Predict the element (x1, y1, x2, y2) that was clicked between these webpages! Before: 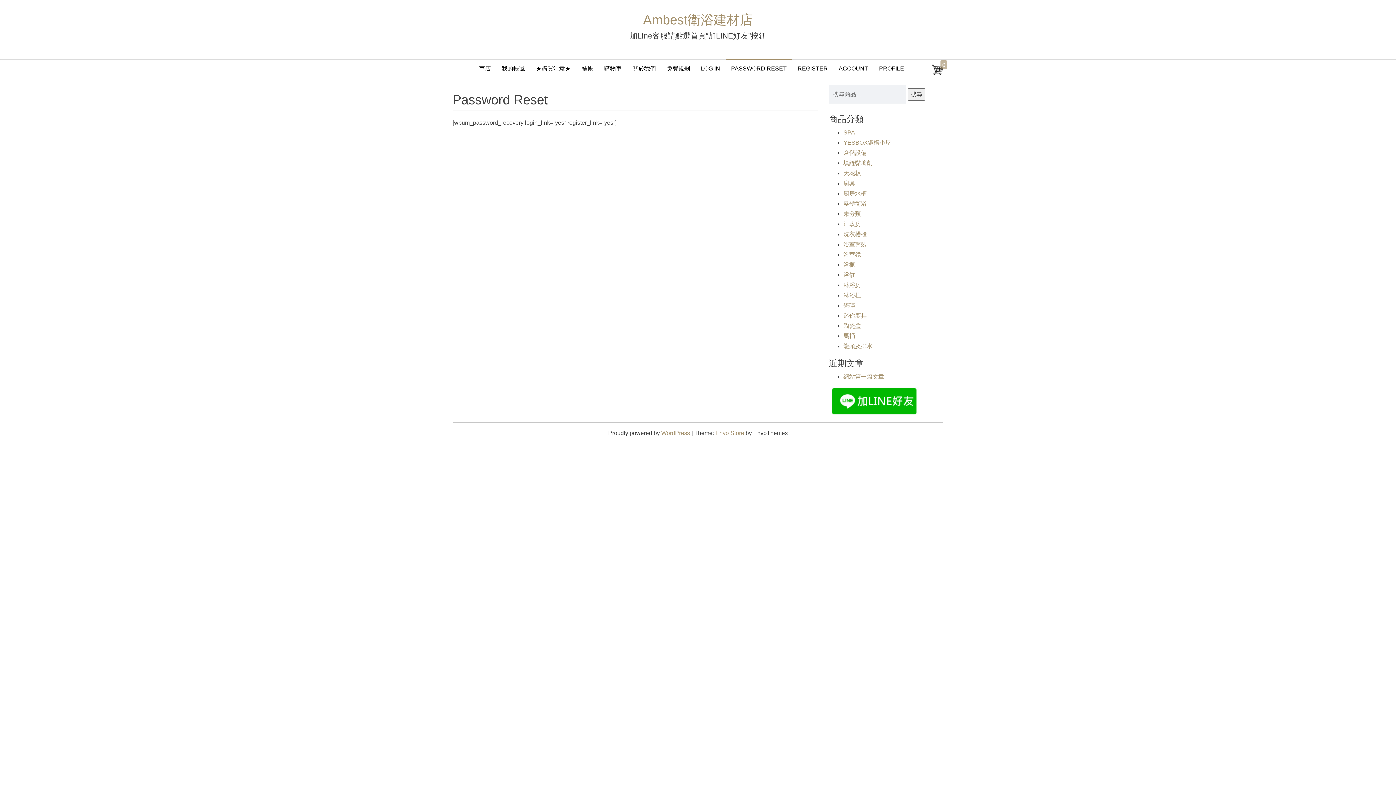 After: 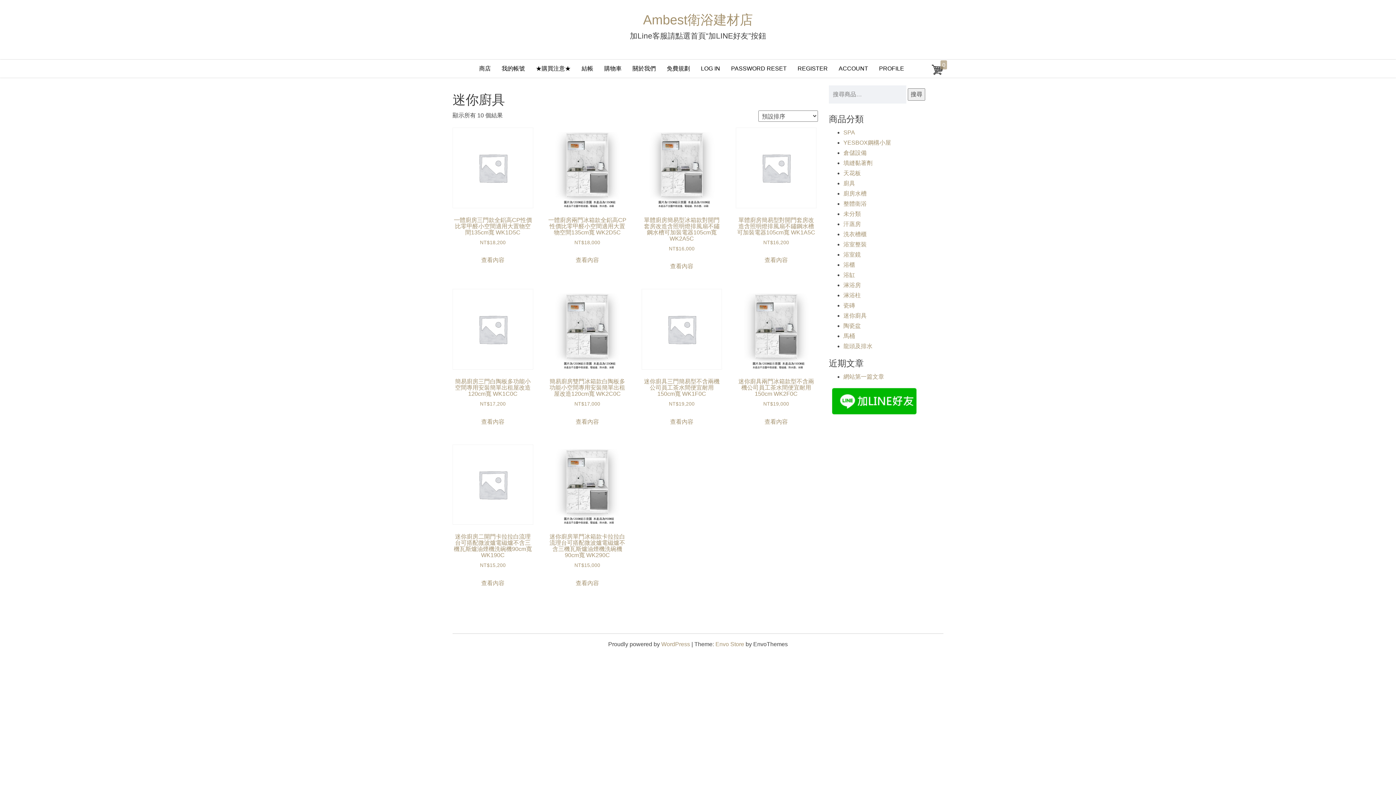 Action: label: 迷你廚具 bbox: (843, 312, 866, 318)